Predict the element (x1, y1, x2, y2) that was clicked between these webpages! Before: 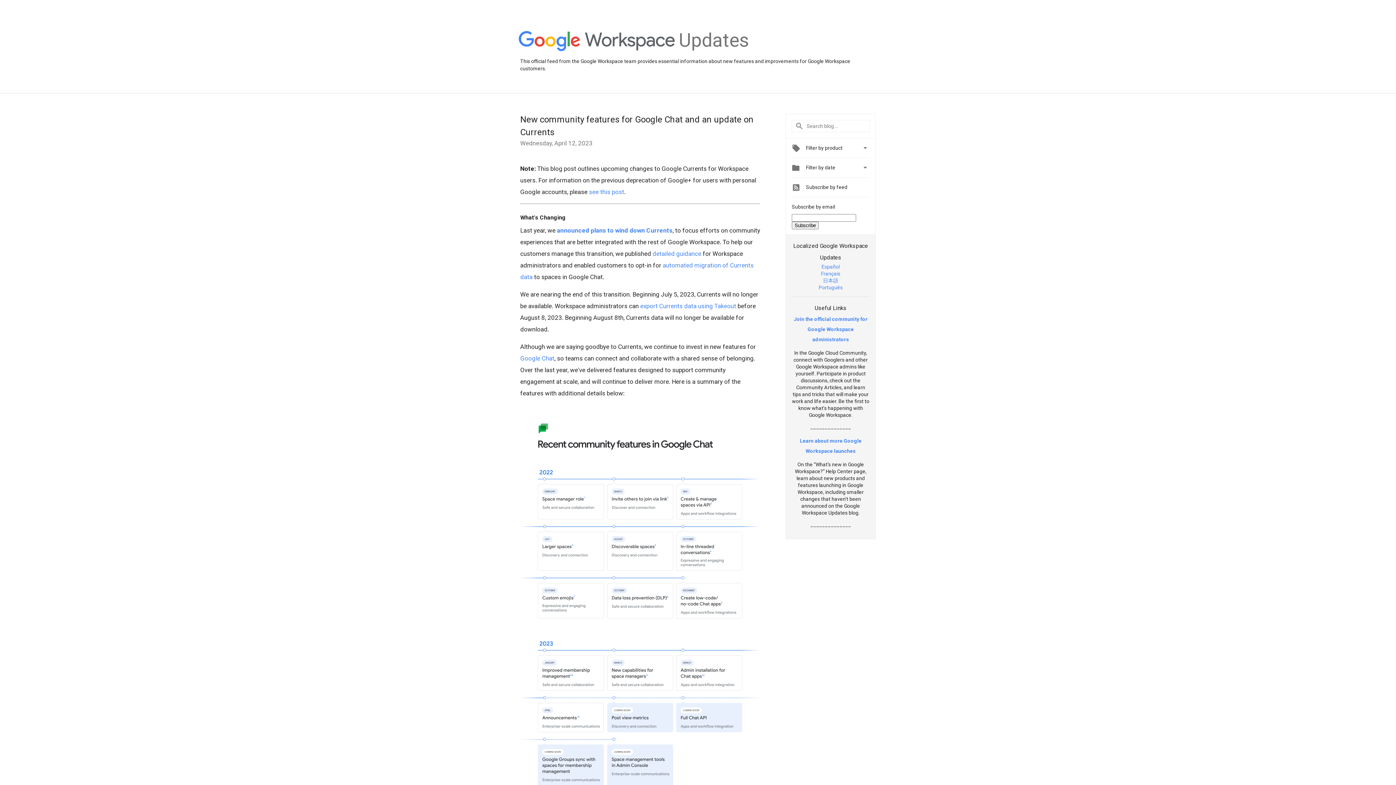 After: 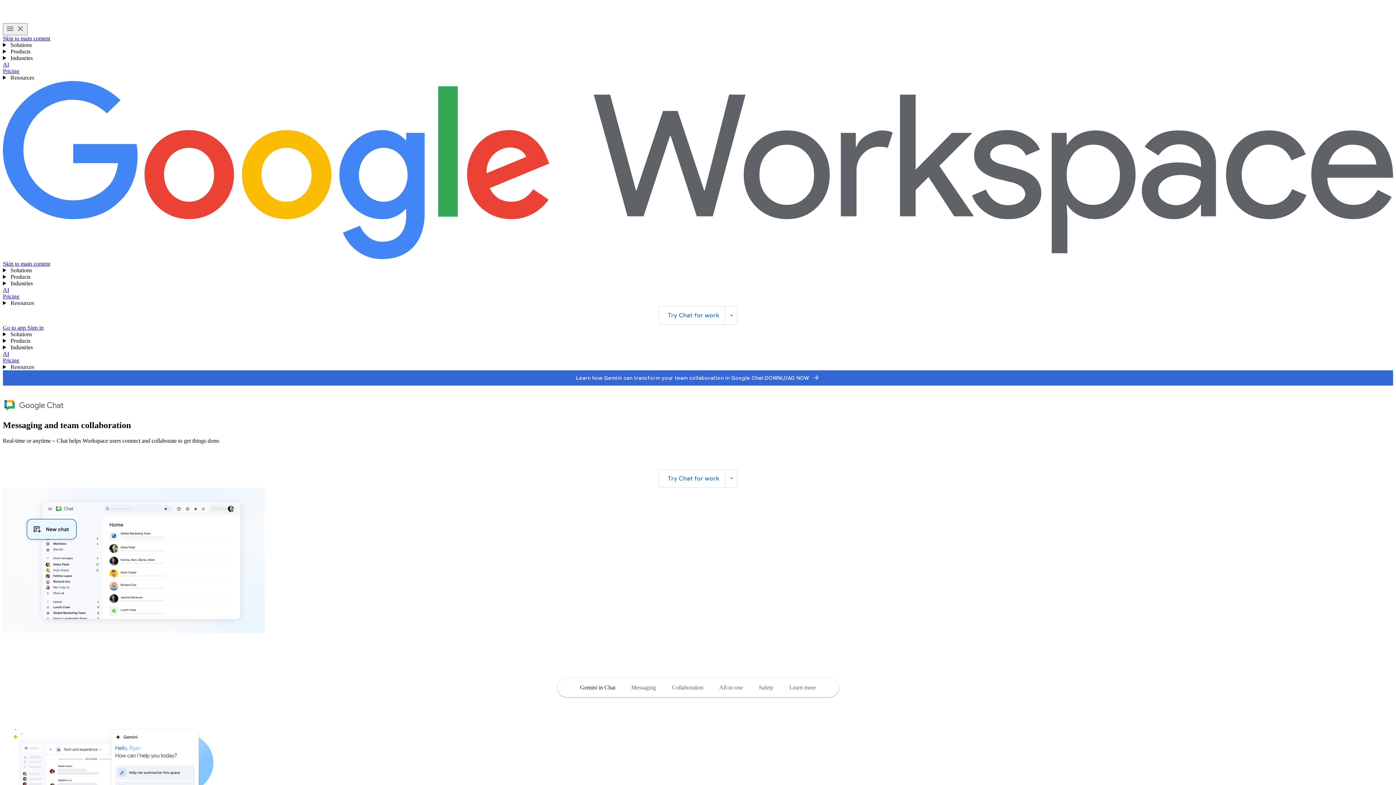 Action: bbox: (520, 354, 554, 362) label: Google Chat